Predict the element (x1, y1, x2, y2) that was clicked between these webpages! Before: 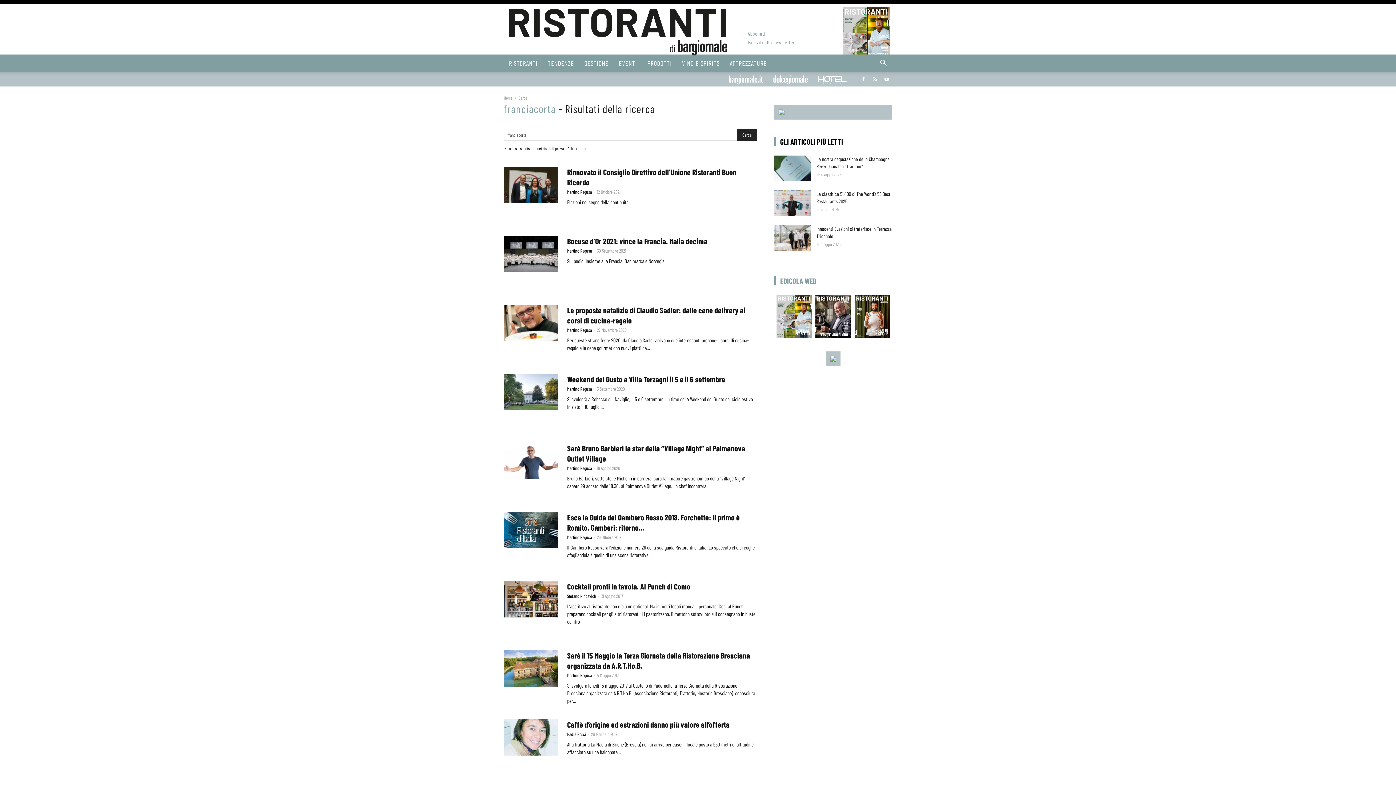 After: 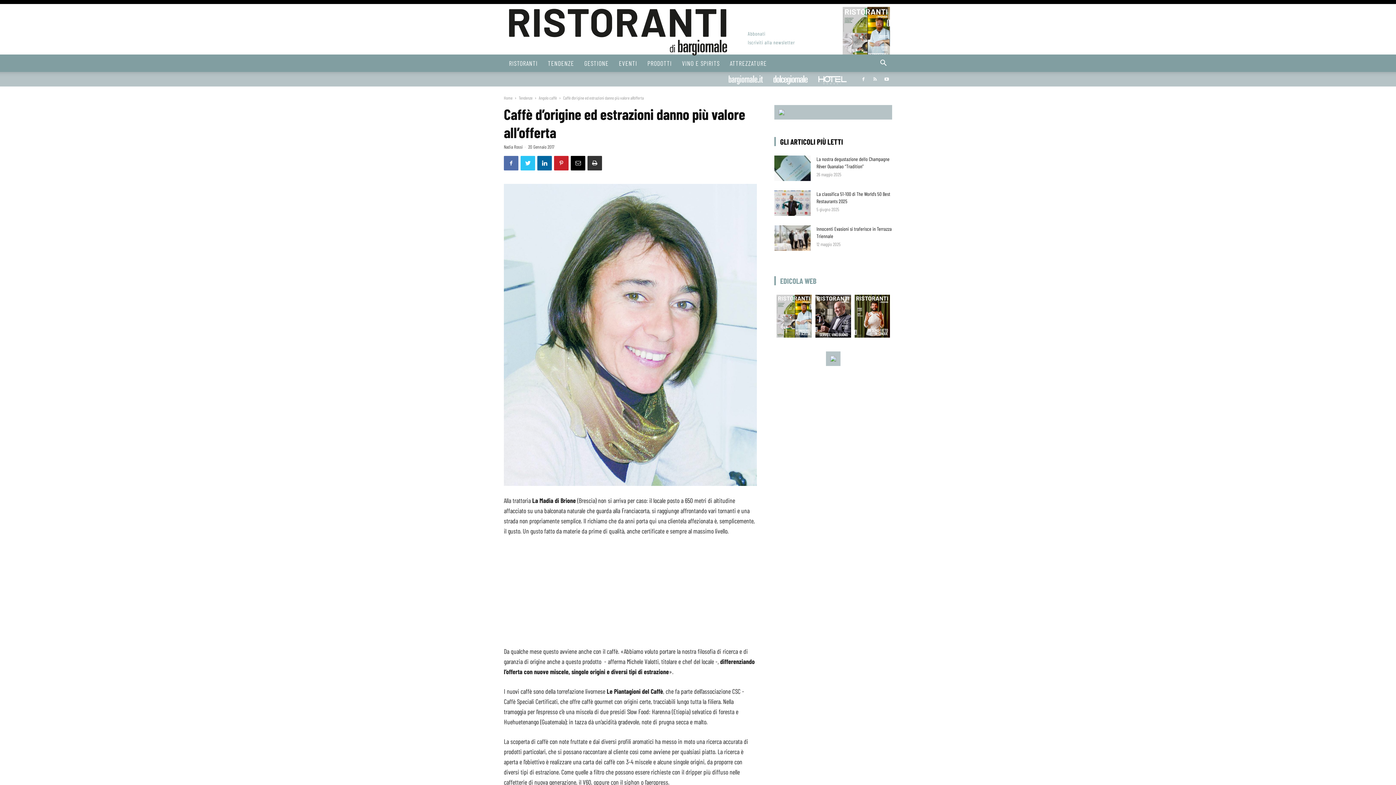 Action: bbox: (567, 720, 729, 729) label: Caffè d’origine ed estrazioni danno più valore all’offerta